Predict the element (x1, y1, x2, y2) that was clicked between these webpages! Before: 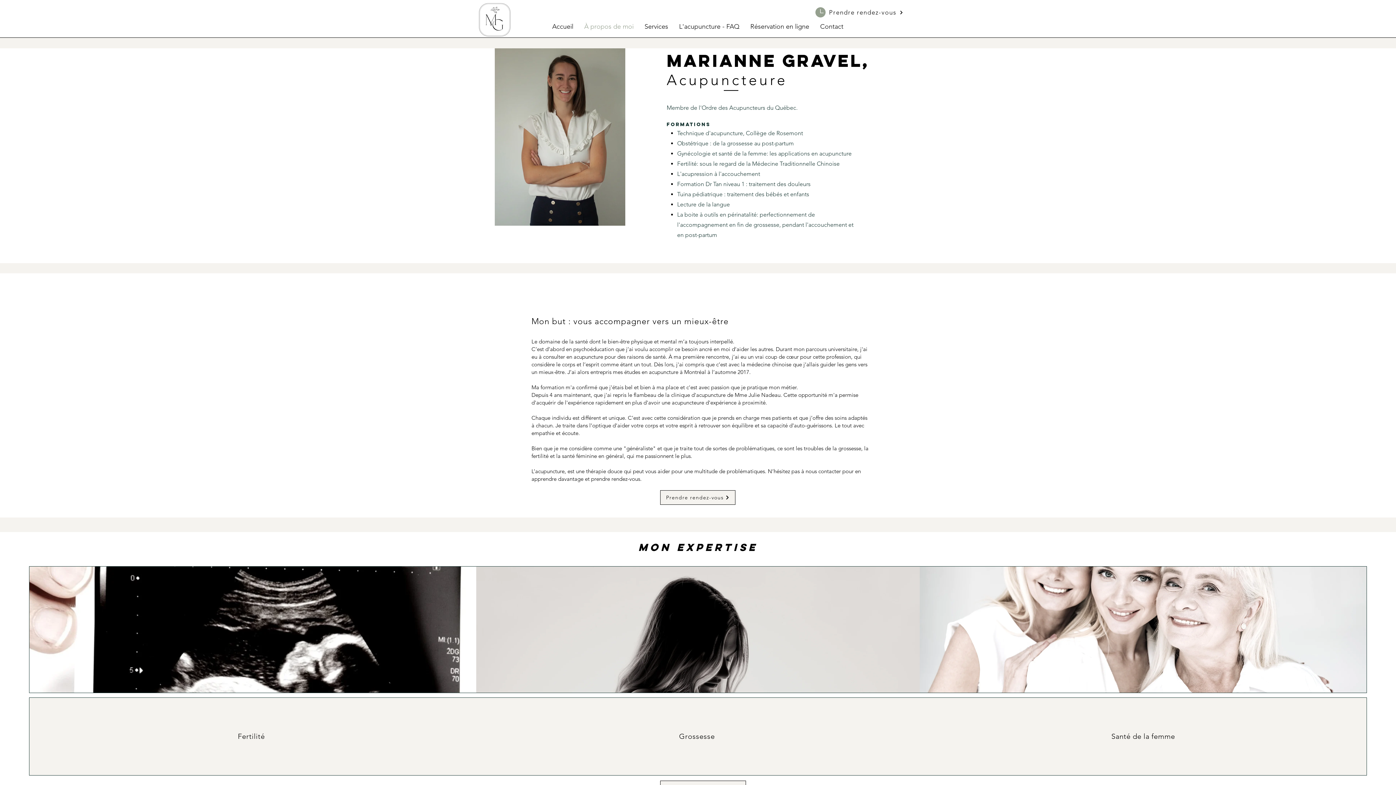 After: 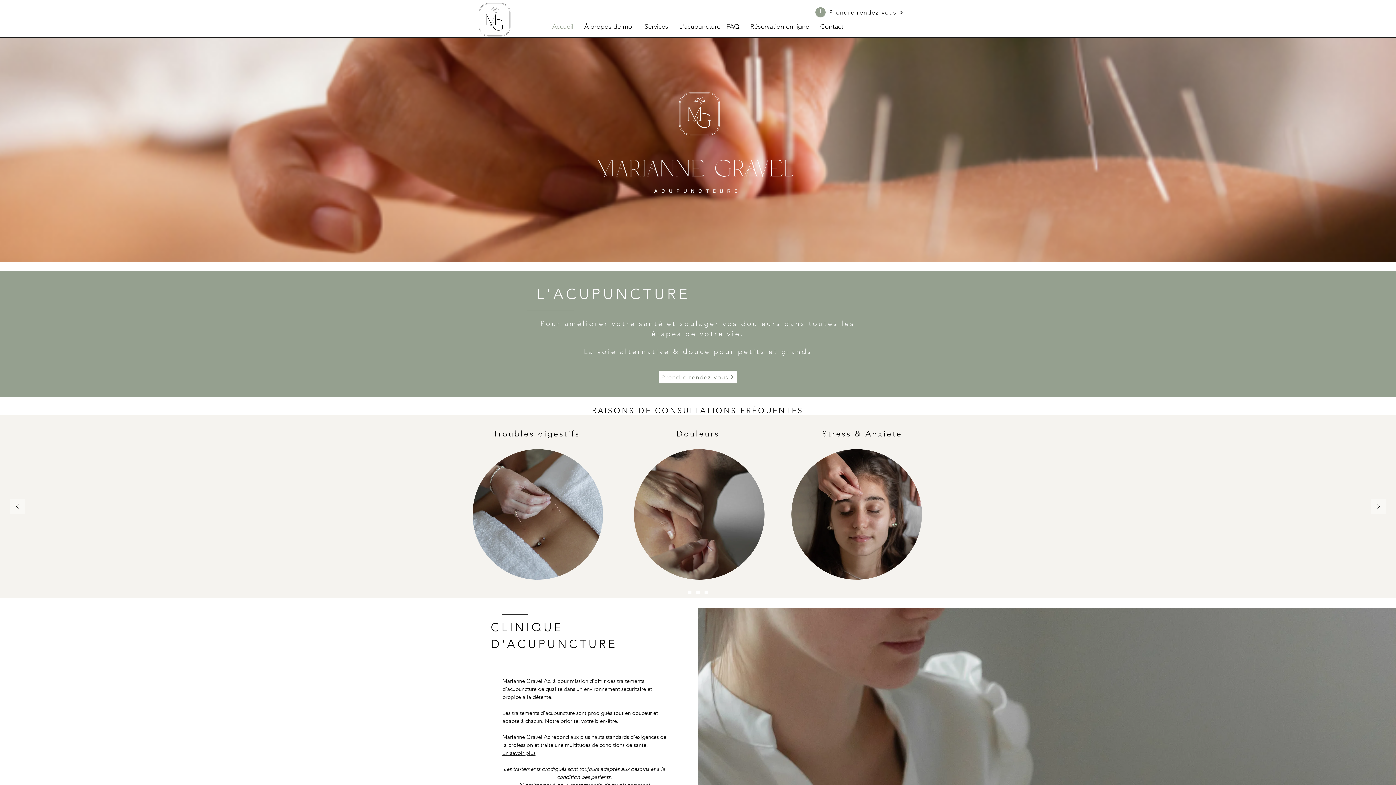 Action: bbox: (477, 0, 511, 37)